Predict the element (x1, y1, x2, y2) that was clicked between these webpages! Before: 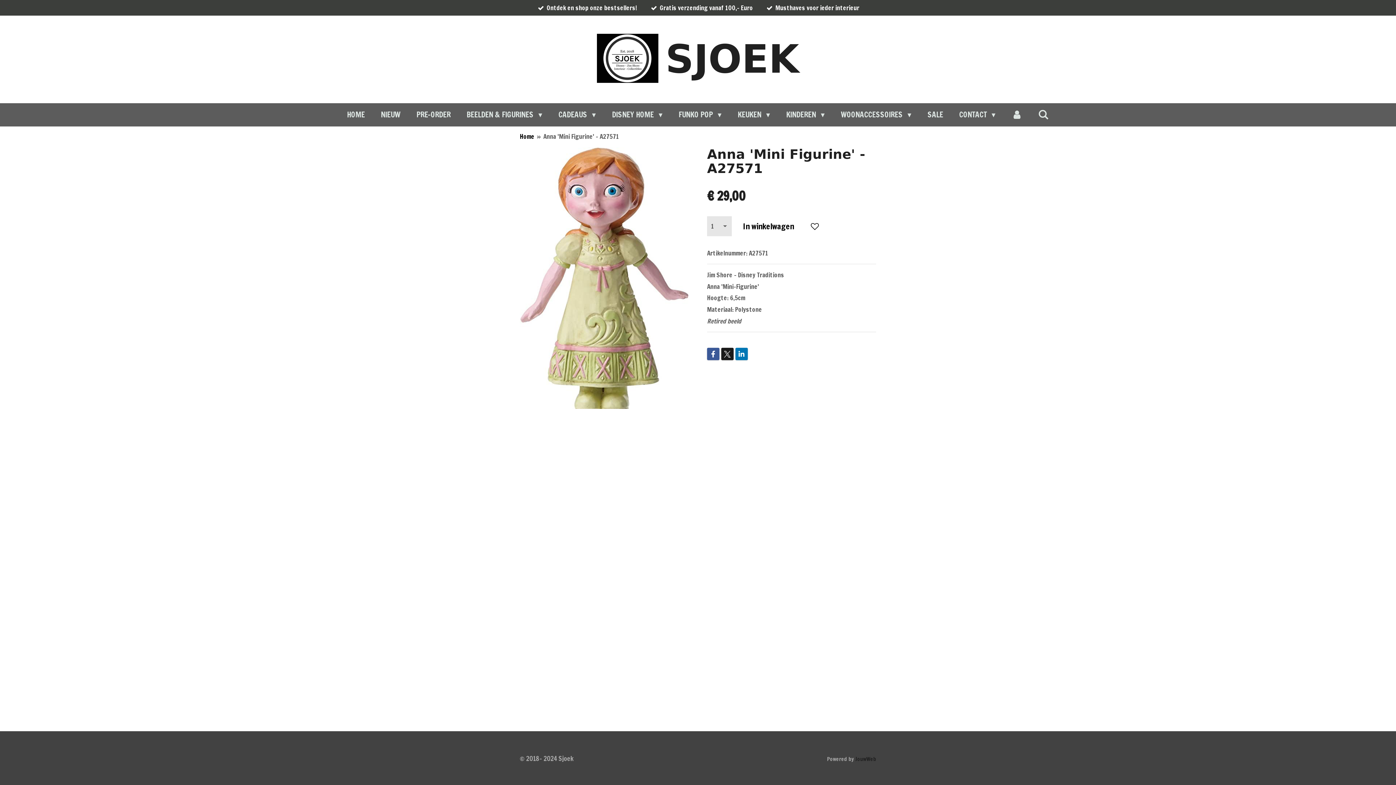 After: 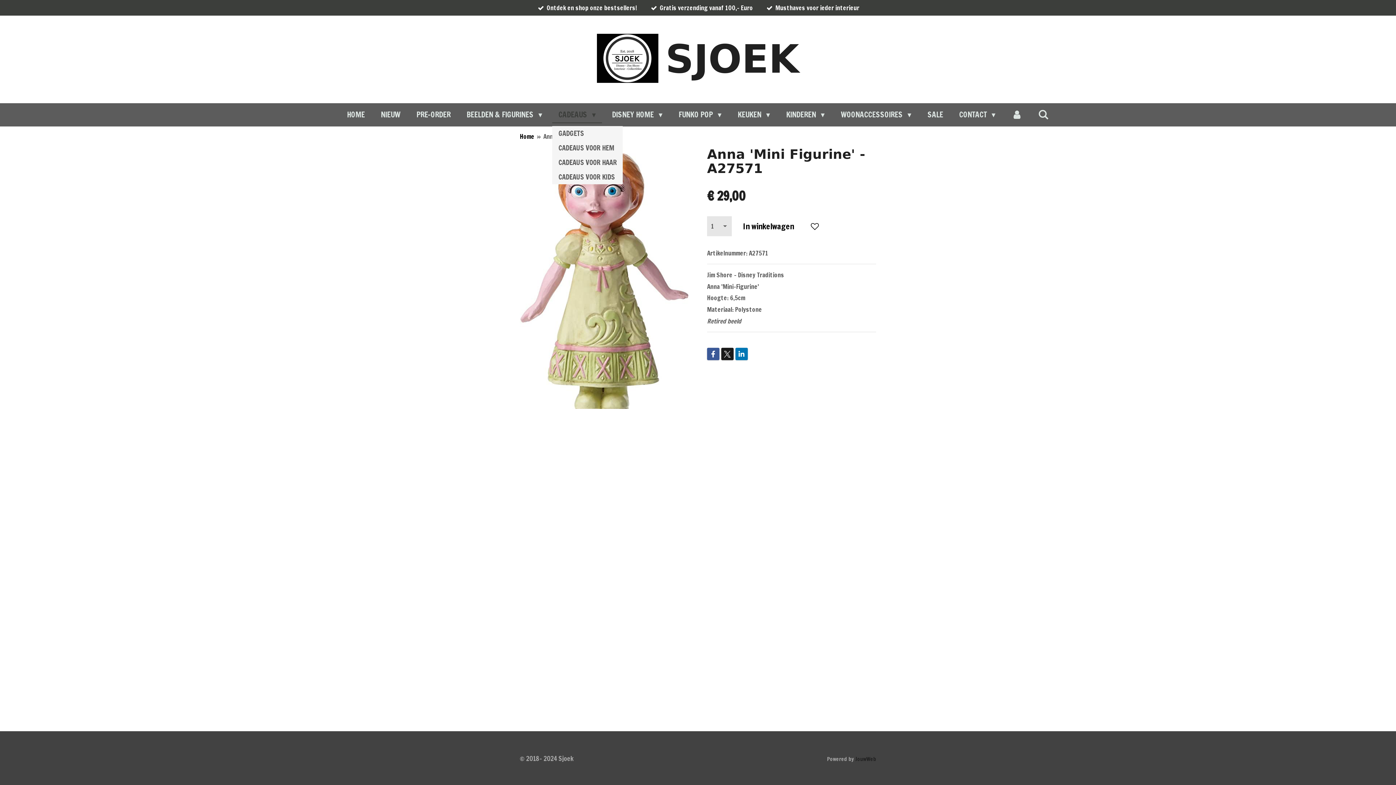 Action: label: CADEAUS  bbox: (552, 106, 602, 122)